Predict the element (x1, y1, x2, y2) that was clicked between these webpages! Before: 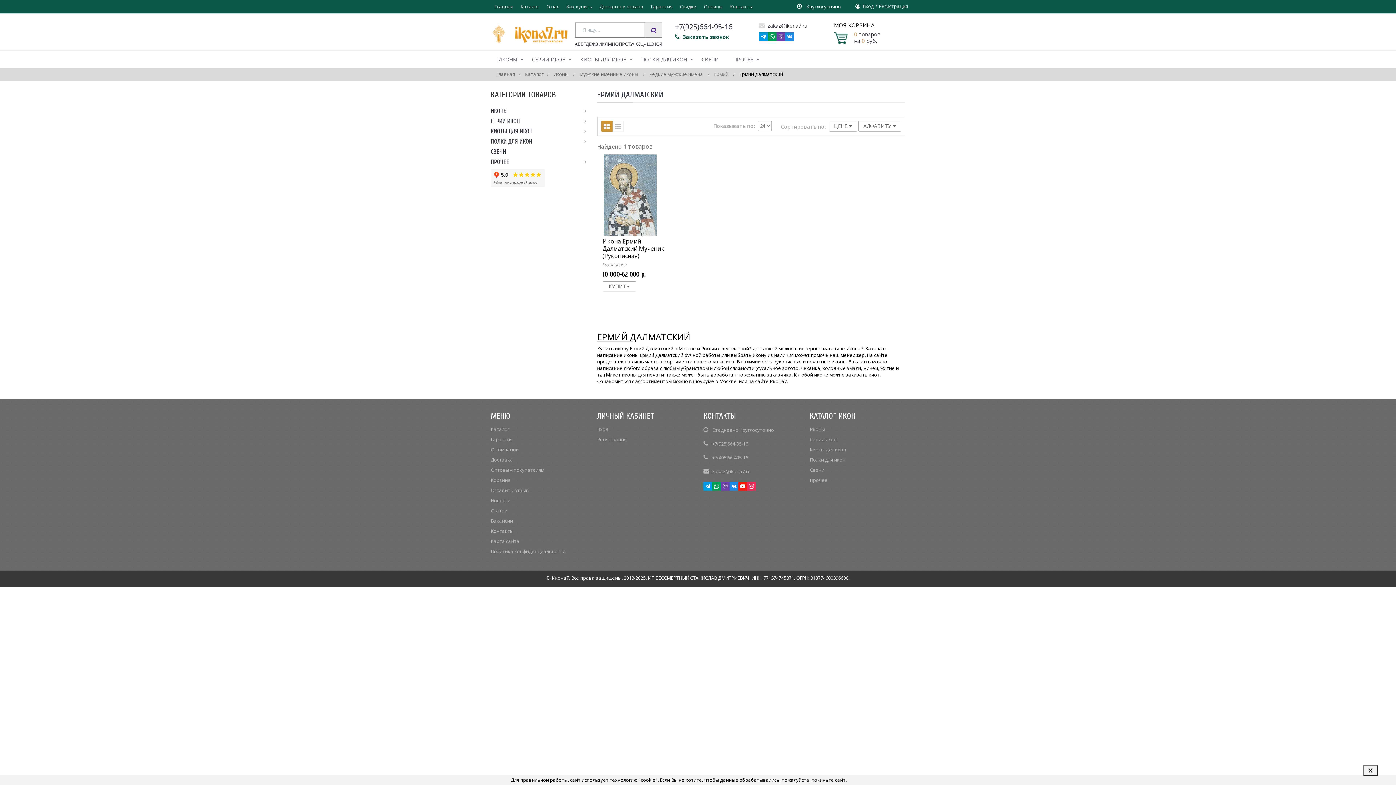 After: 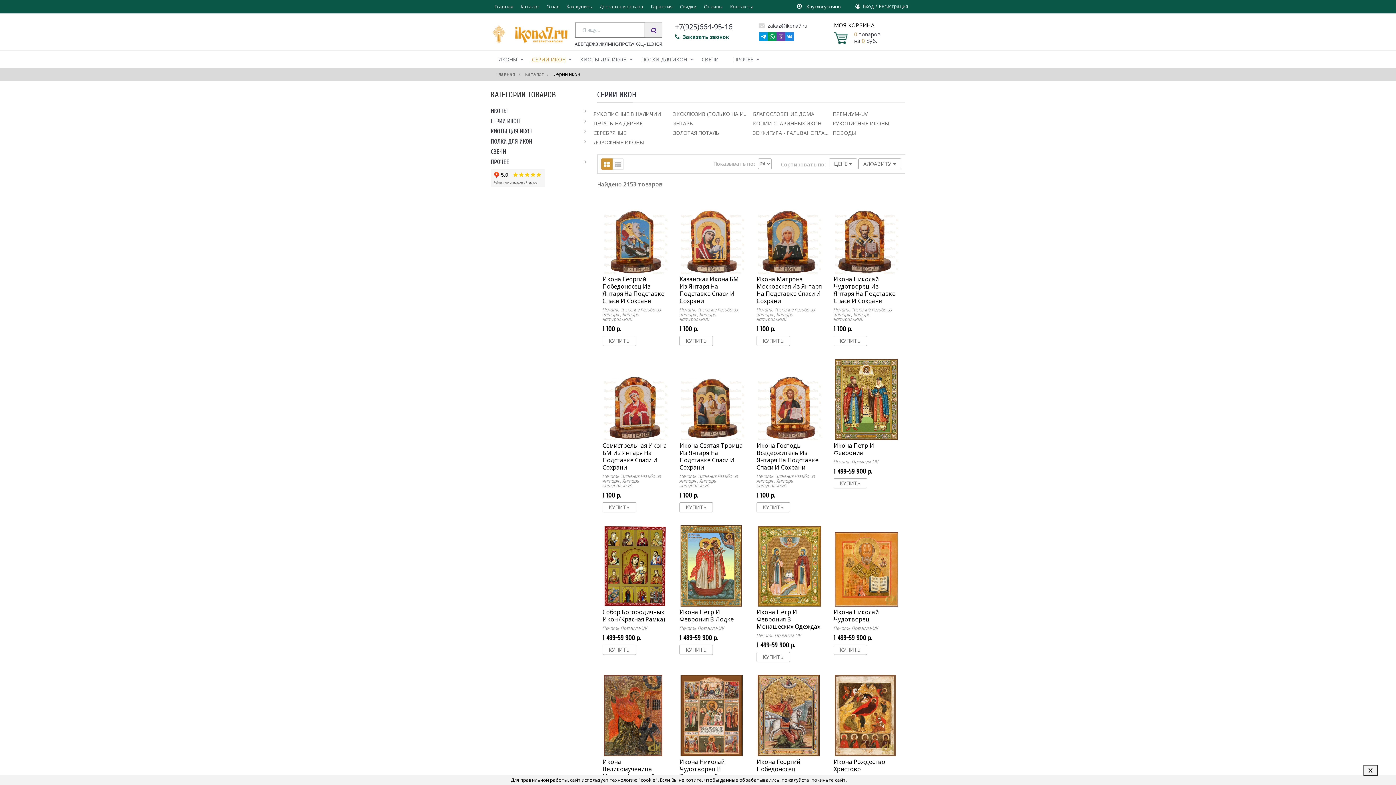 Action: label: Серии икон bbox: (810, 434, 905, 444)